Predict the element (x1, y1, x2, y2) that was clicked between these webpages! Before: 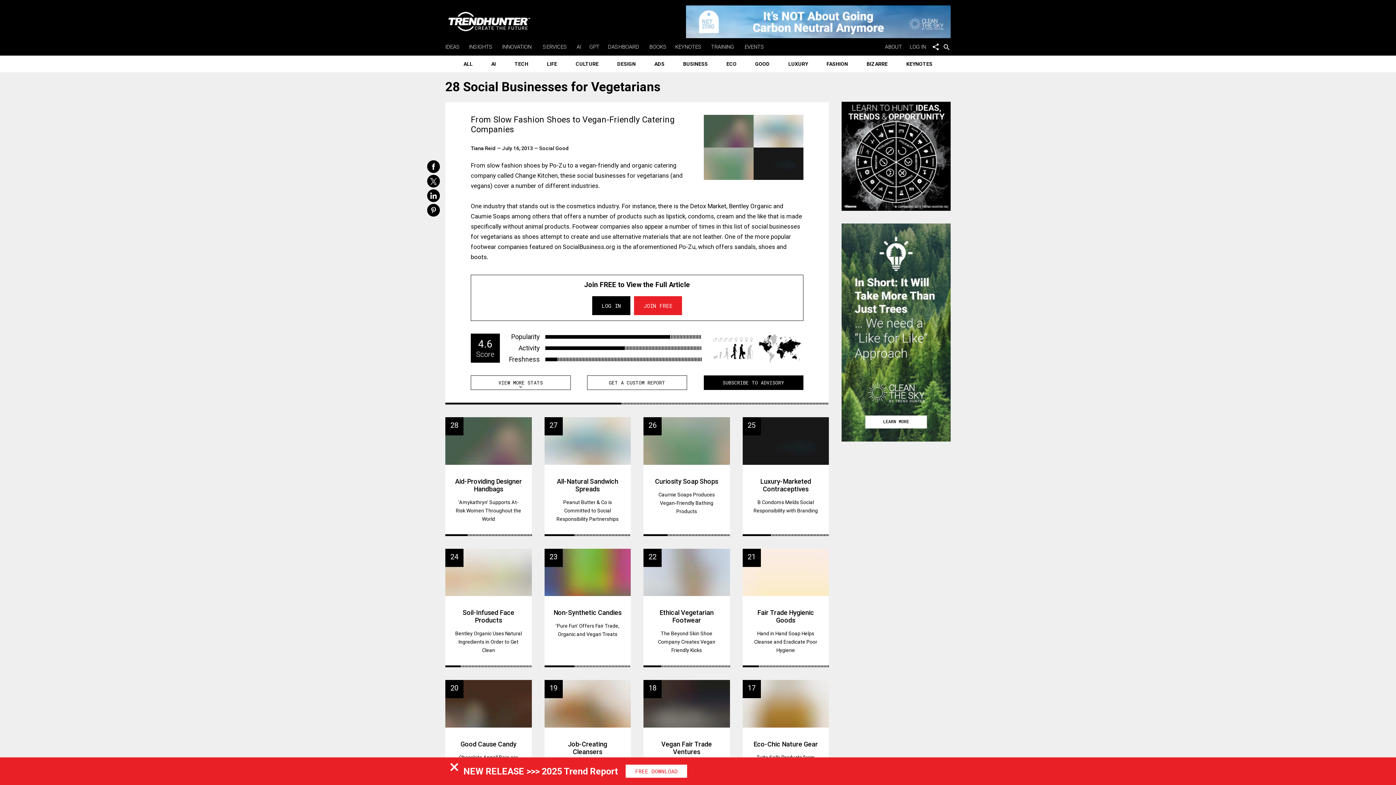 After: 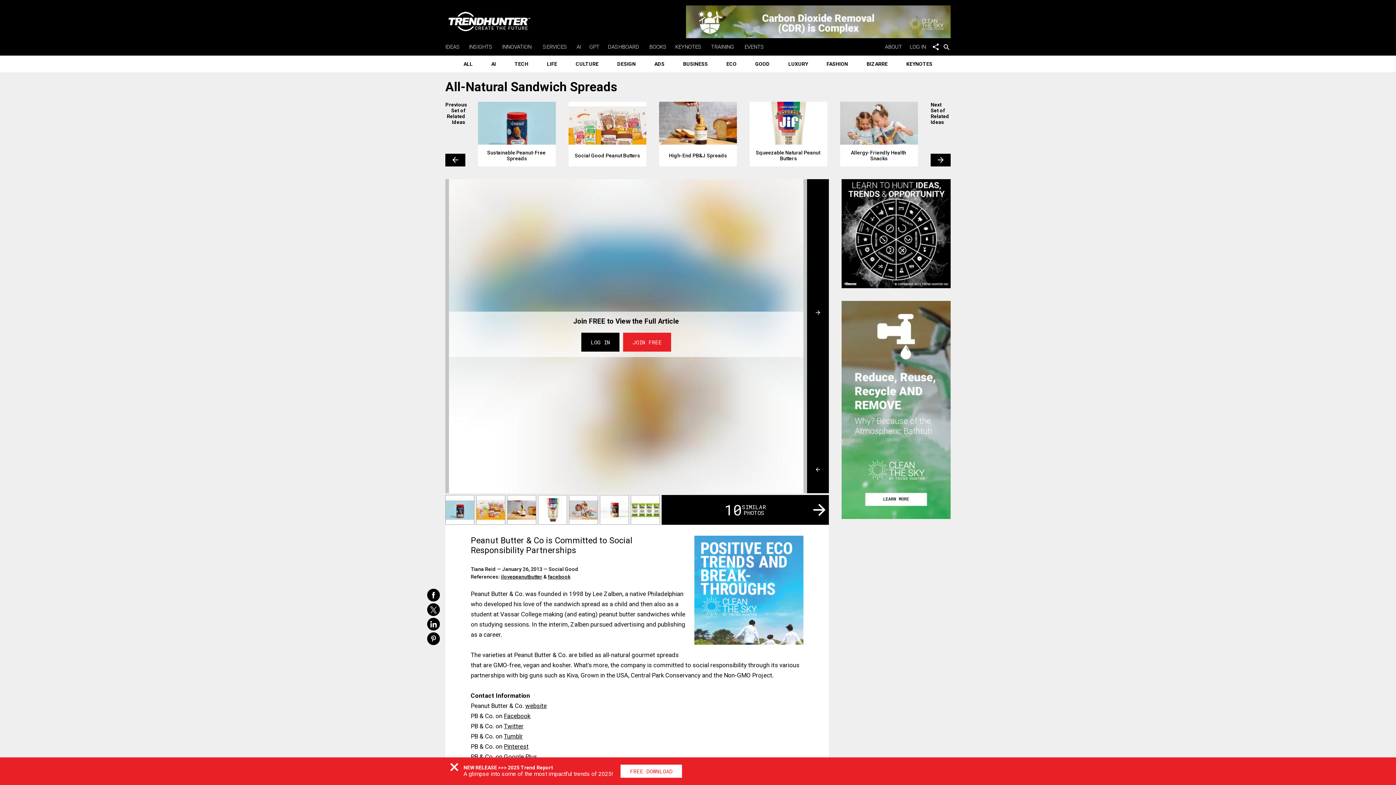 Action: bbox: (544, 417, 630, 536) label: 27
All-Natural Sandwich Spreads
Peanut Butter & Co is Committed to Social Responsibility Partnerships
<  